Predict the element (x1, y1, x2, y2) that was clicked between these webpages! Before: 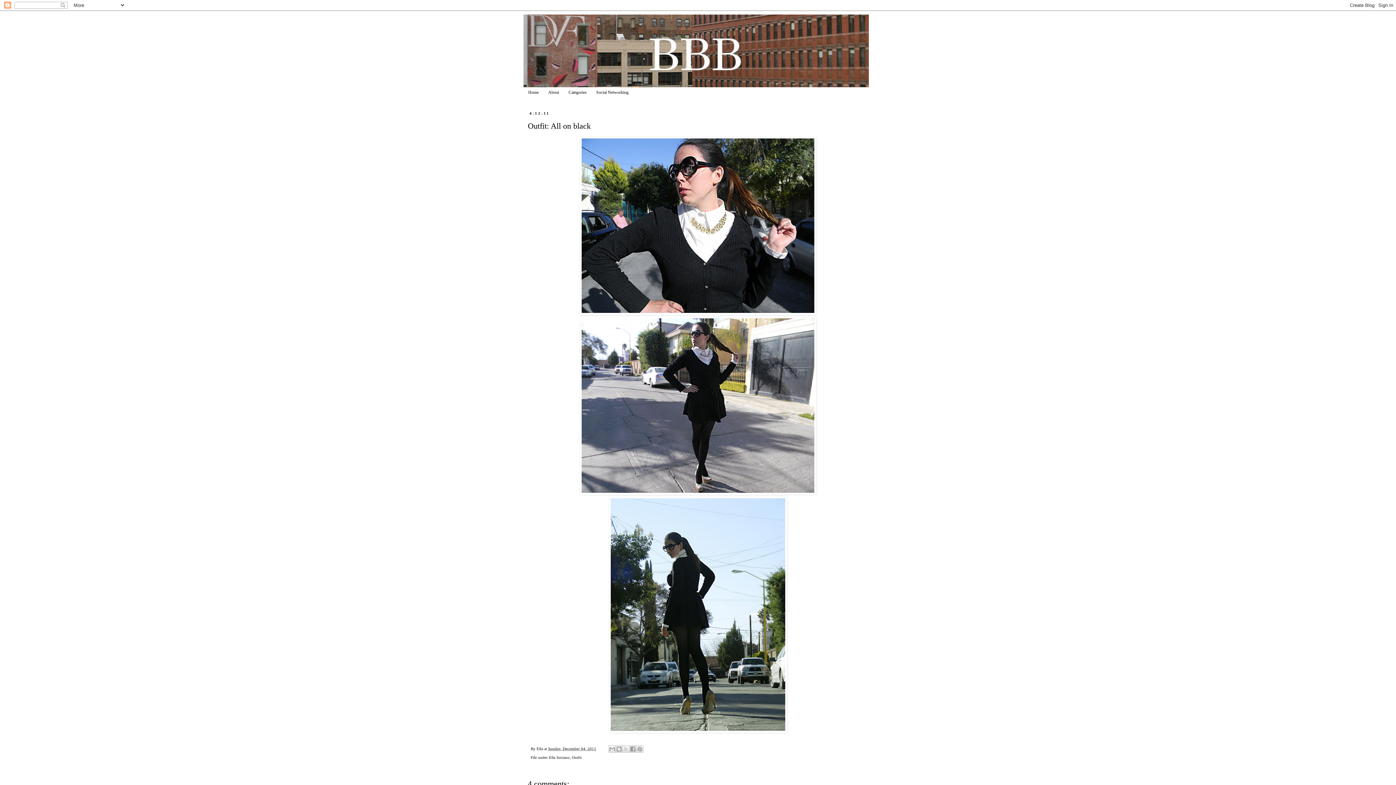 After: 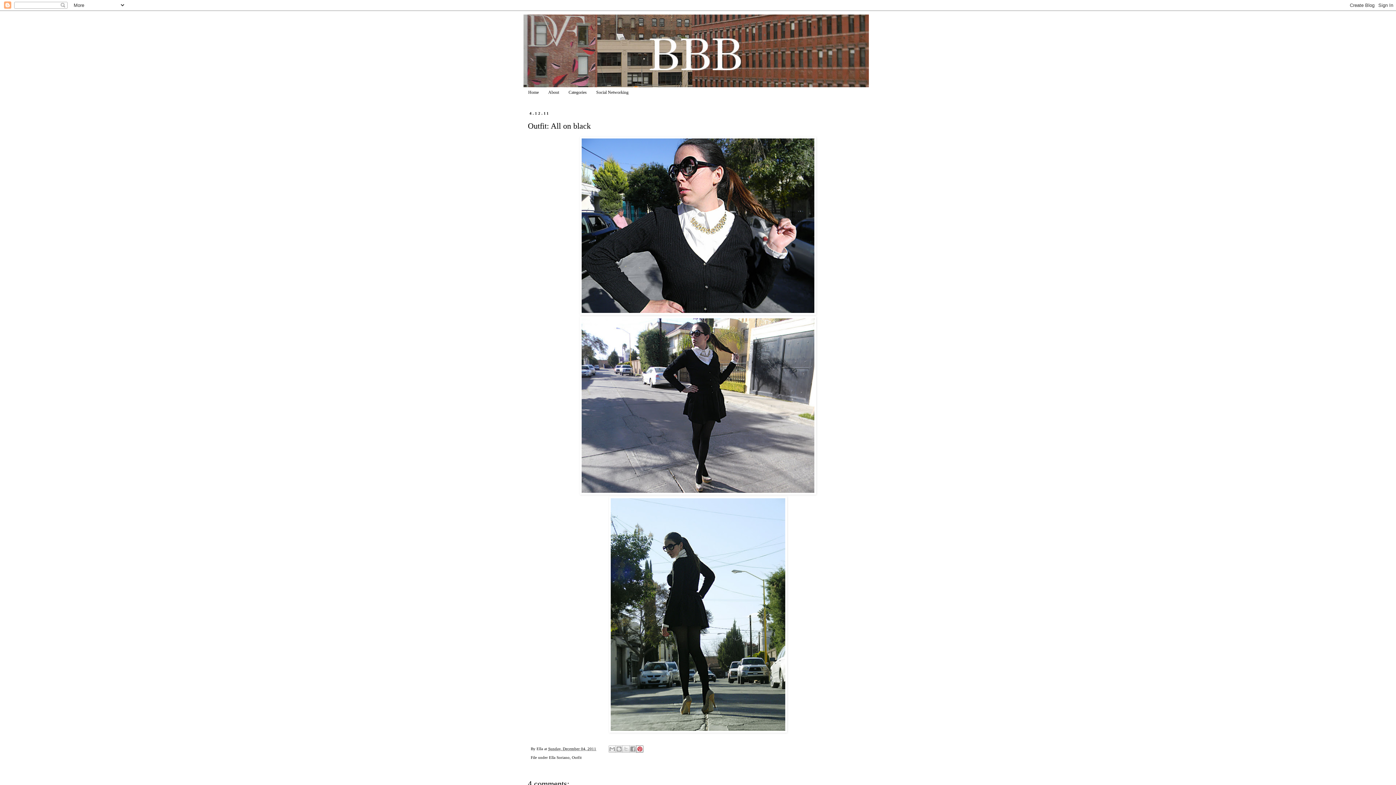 Action: label: Share to Pinterest bbox: (636, 745, 643, 753)